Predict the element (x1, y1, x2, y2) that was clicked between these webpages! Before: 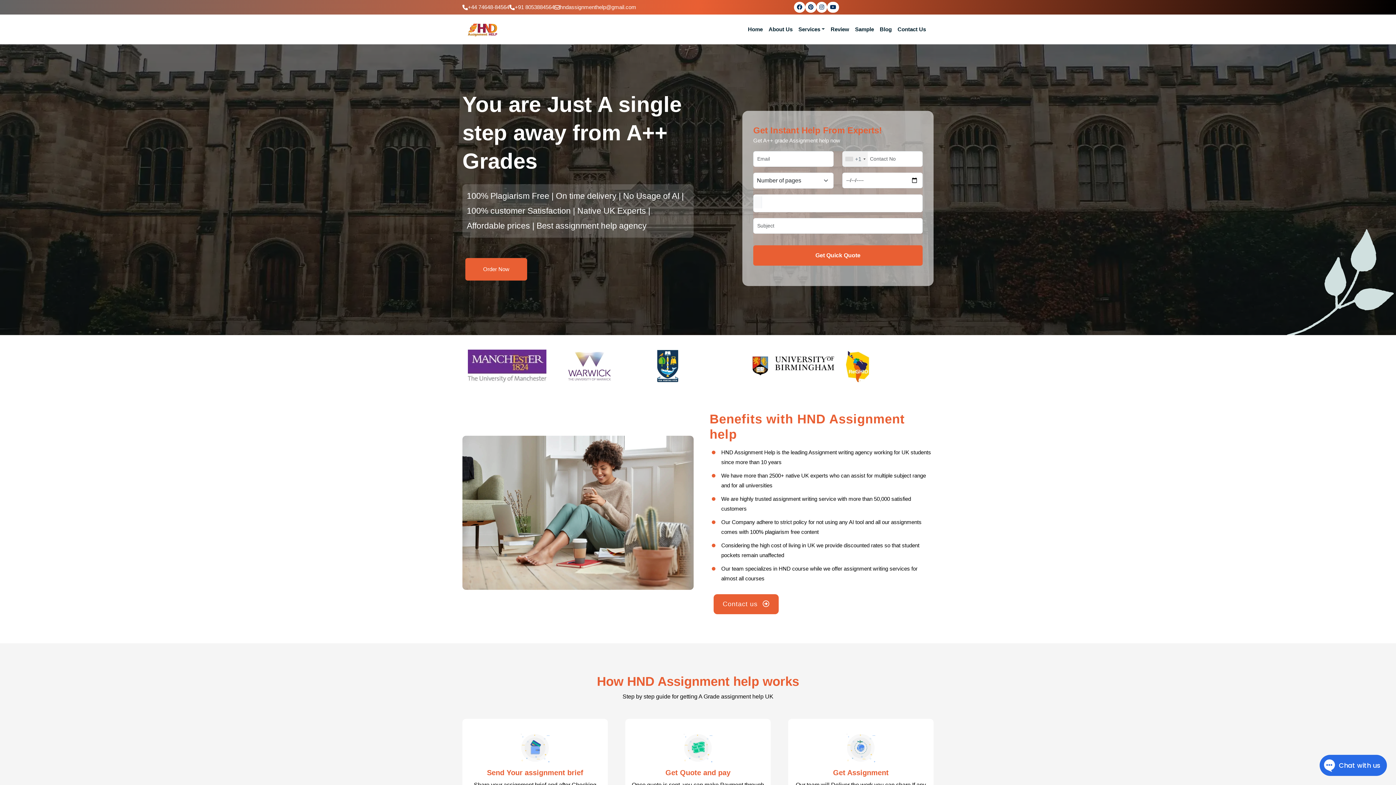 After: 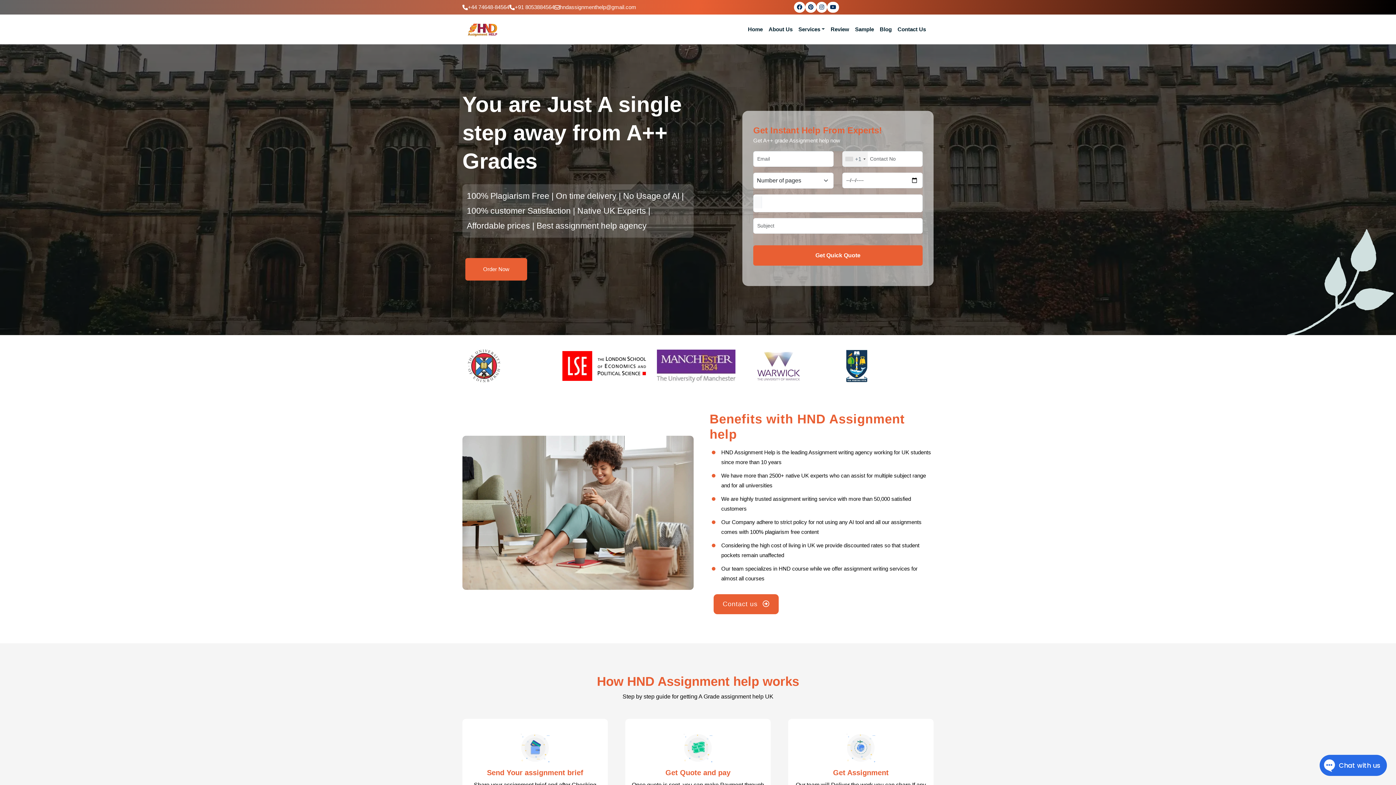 Action: label: +44 74648-84564 bbox: (462, 3, 509, 11)